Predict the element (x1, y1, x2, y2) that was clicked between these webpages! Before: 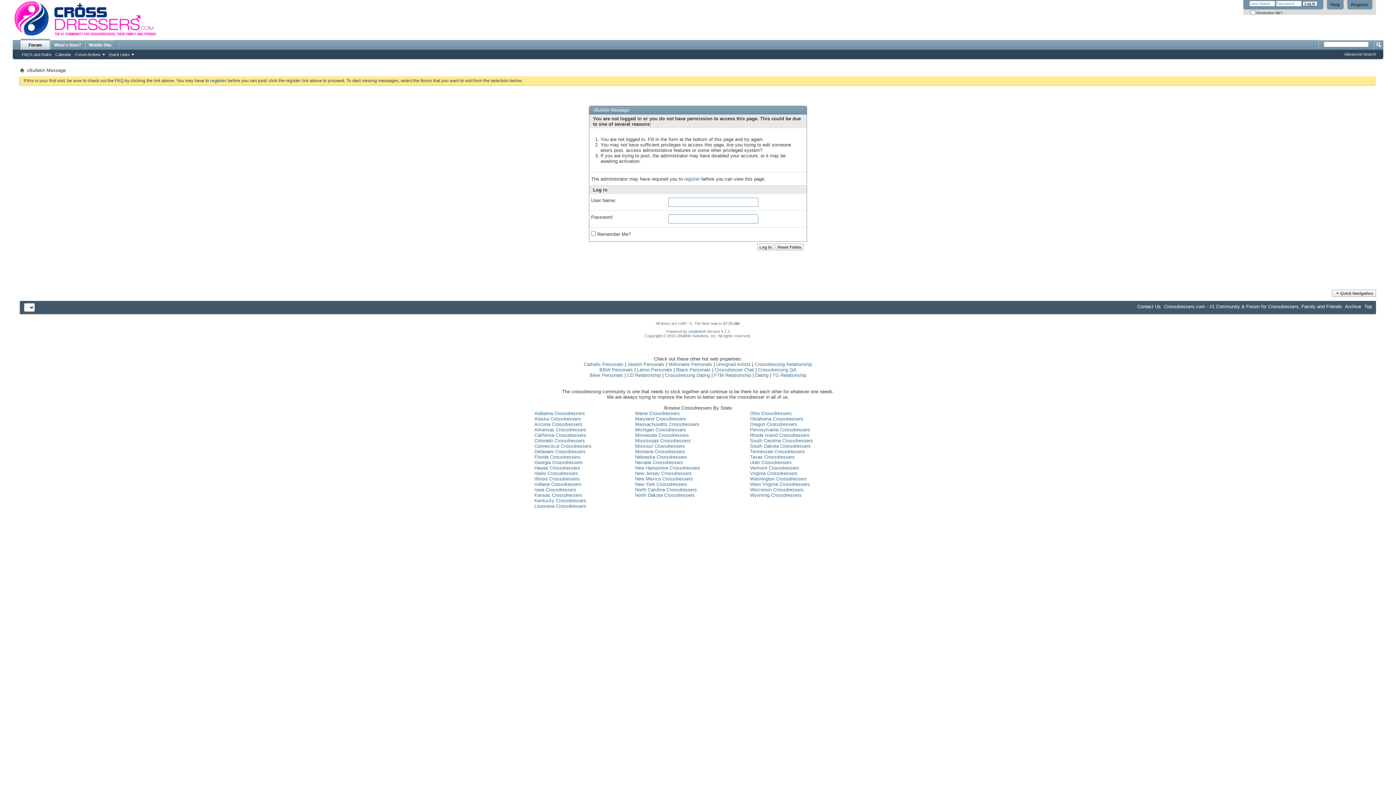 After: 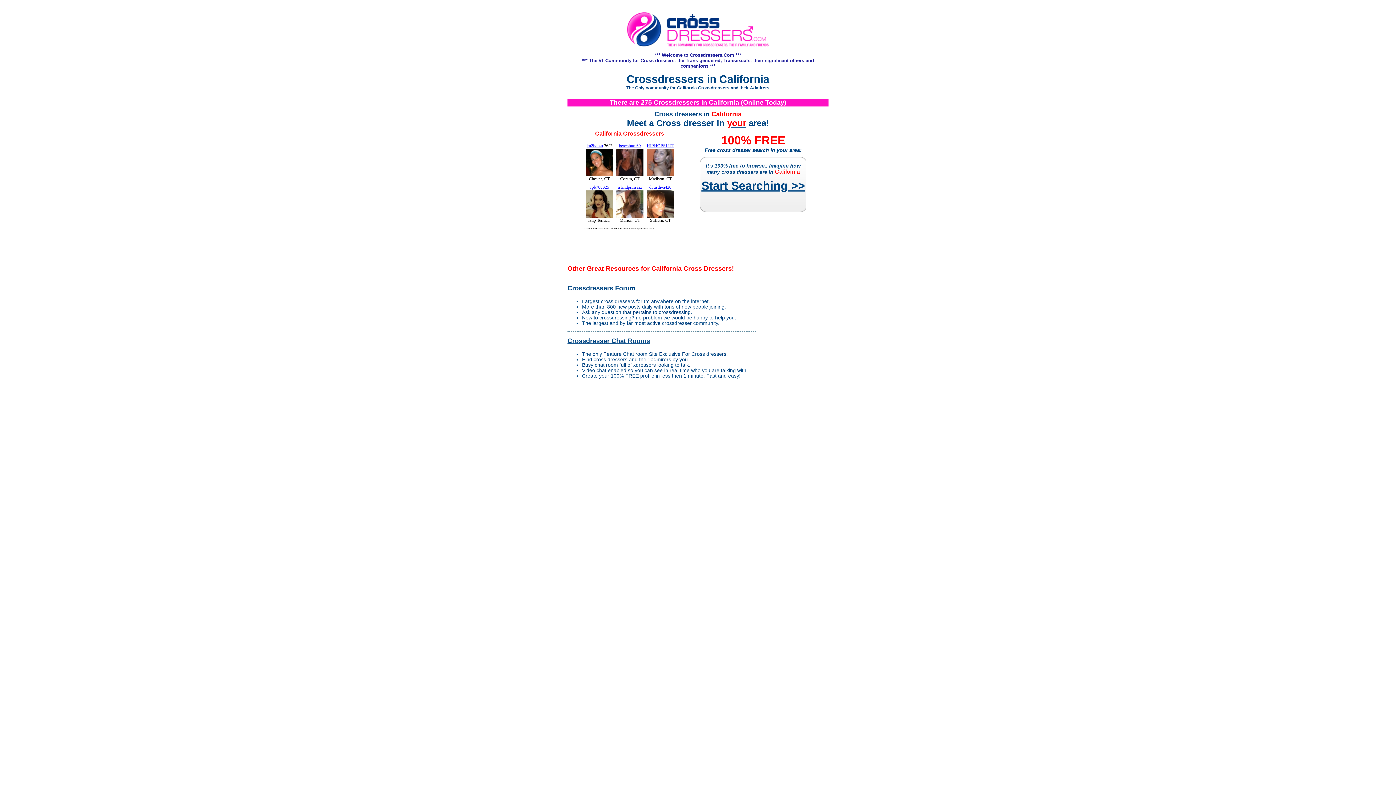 Action: bbox: (534, 432, 586, 438) label: California Crossdressers